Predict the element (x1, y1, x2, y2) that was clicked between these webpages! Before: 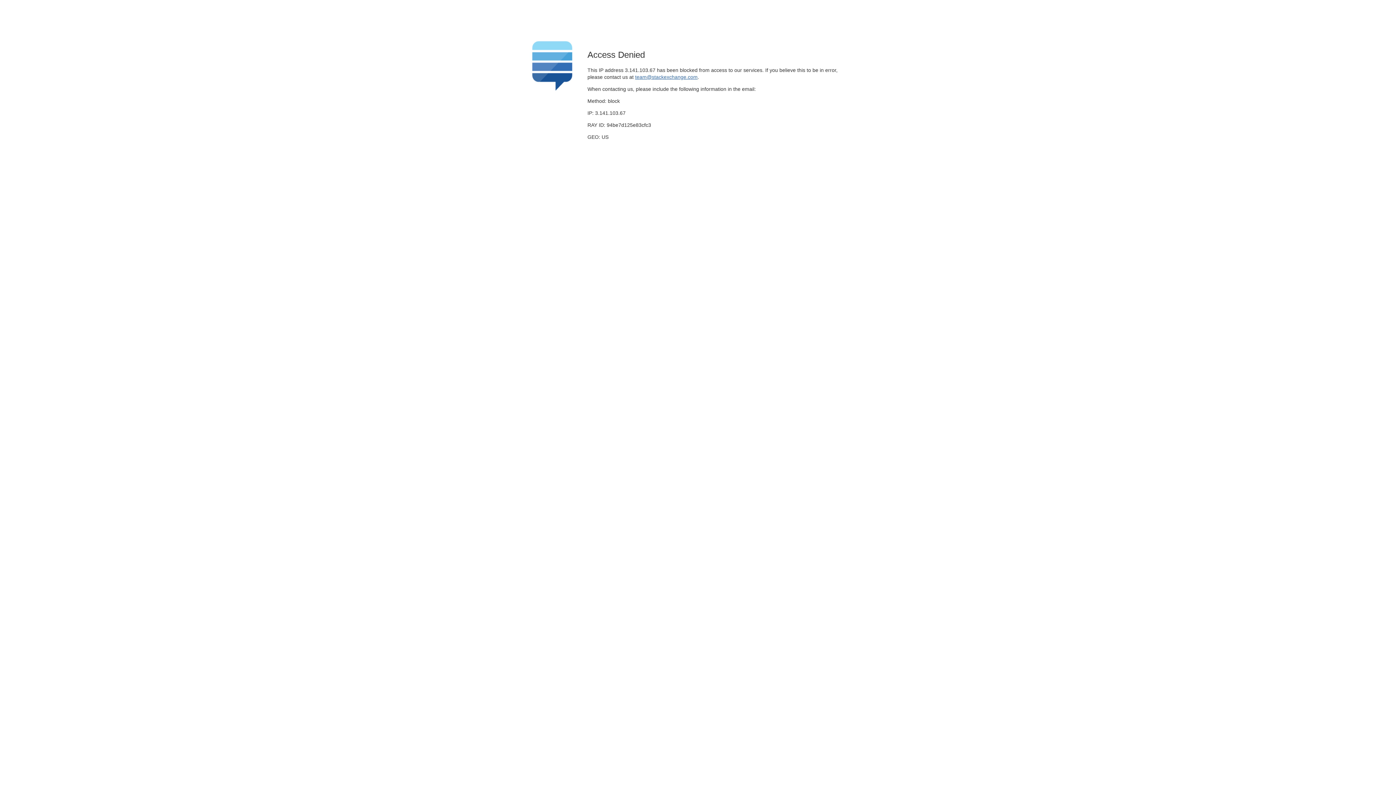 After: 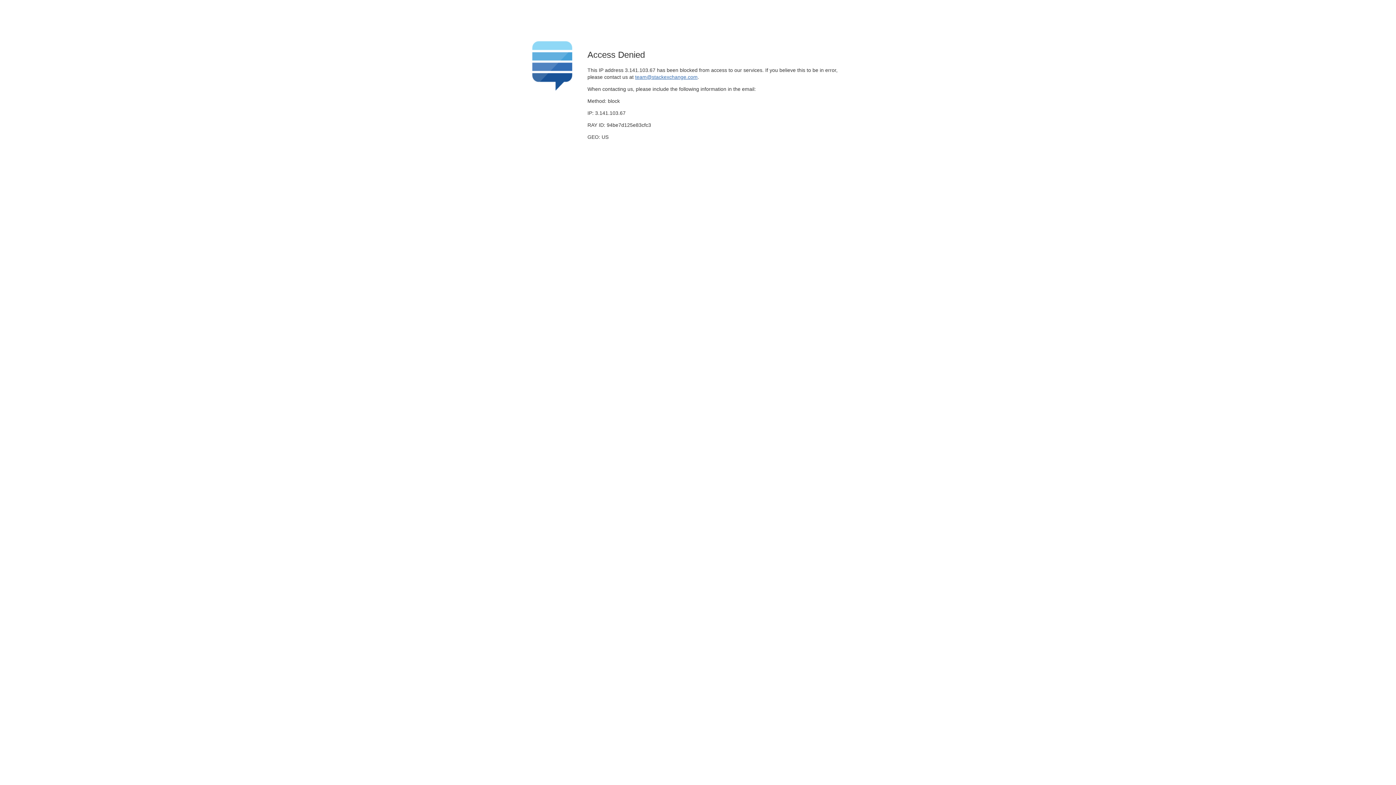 Action: label: team@stackexchange.com bbox: (635, 74, 697, 79)